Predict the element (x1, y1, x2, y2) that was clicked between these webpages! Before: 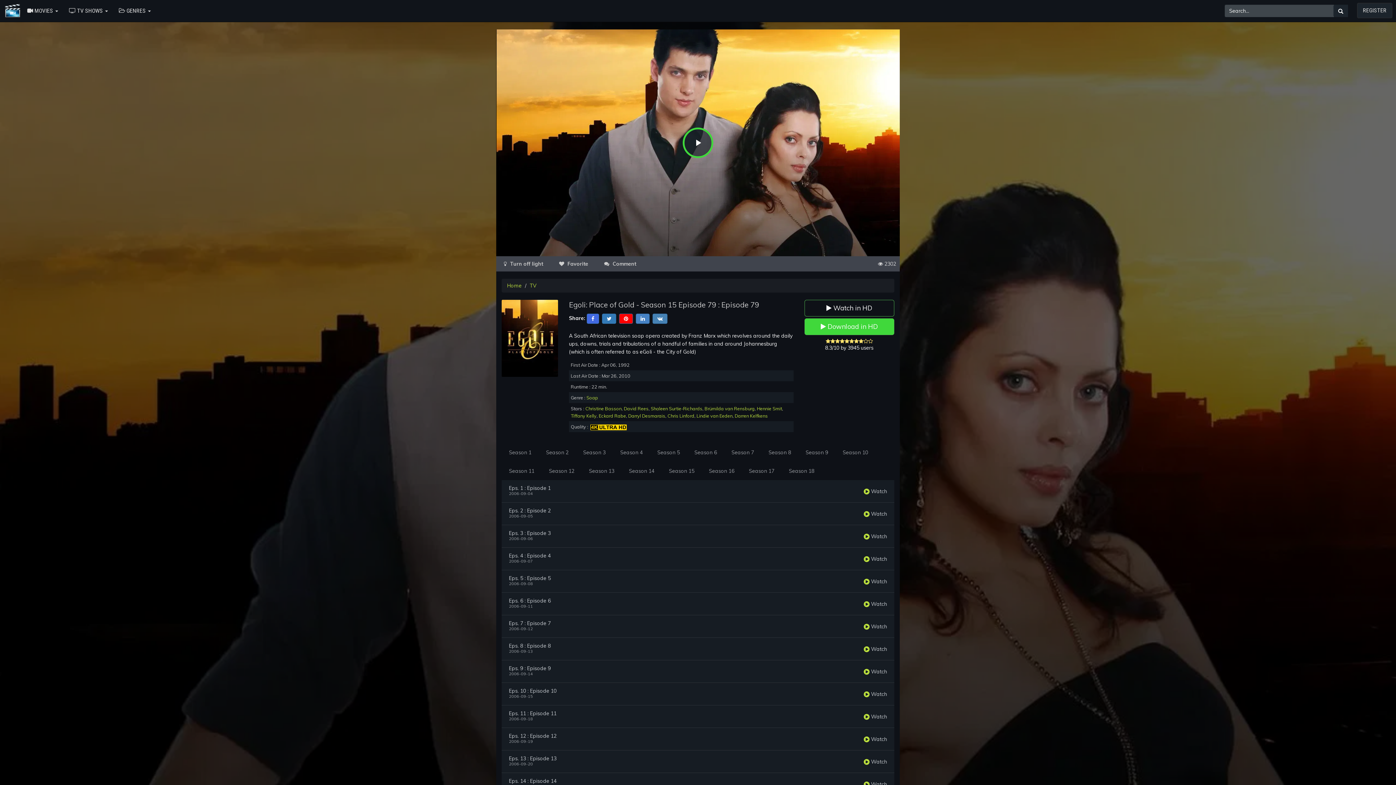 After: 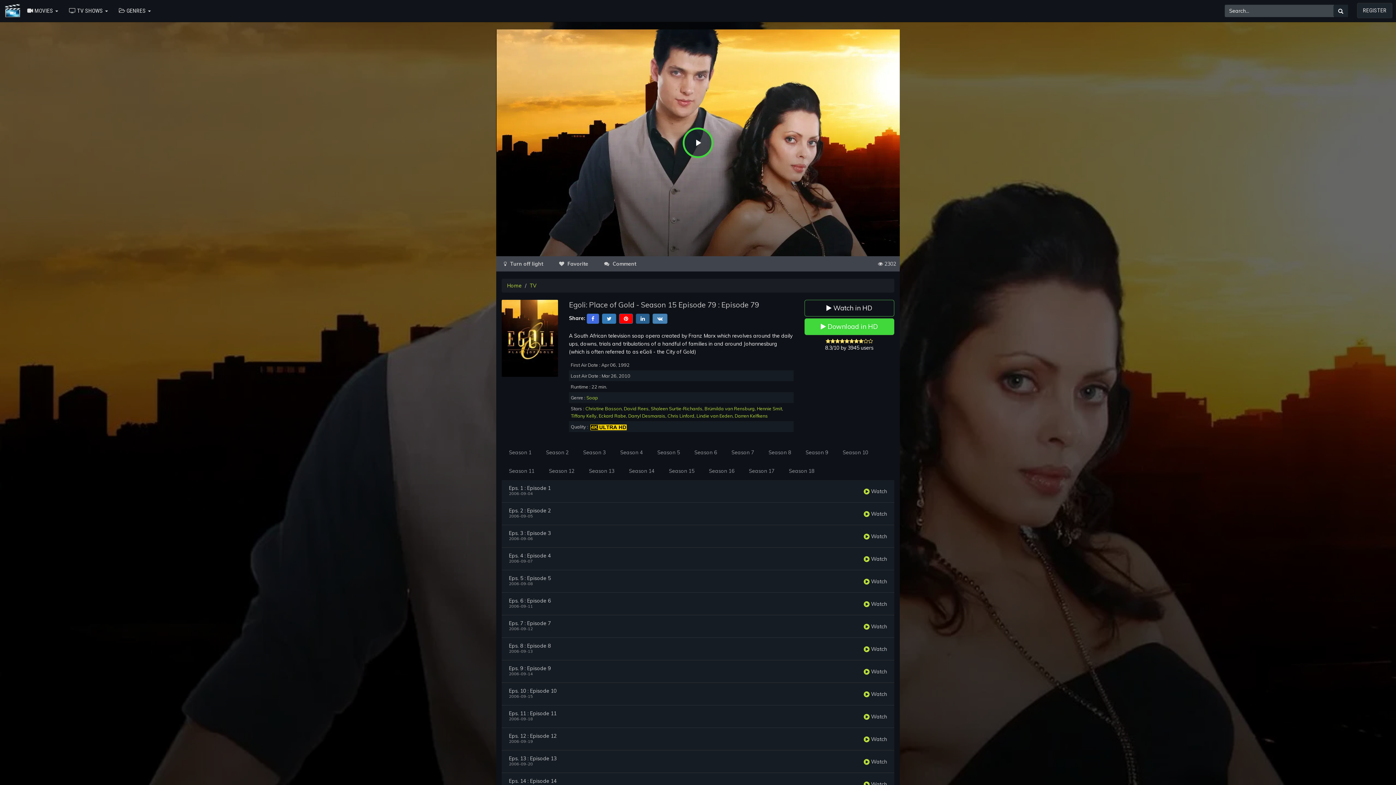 Action: bbox: (636, 315, 649, 321)